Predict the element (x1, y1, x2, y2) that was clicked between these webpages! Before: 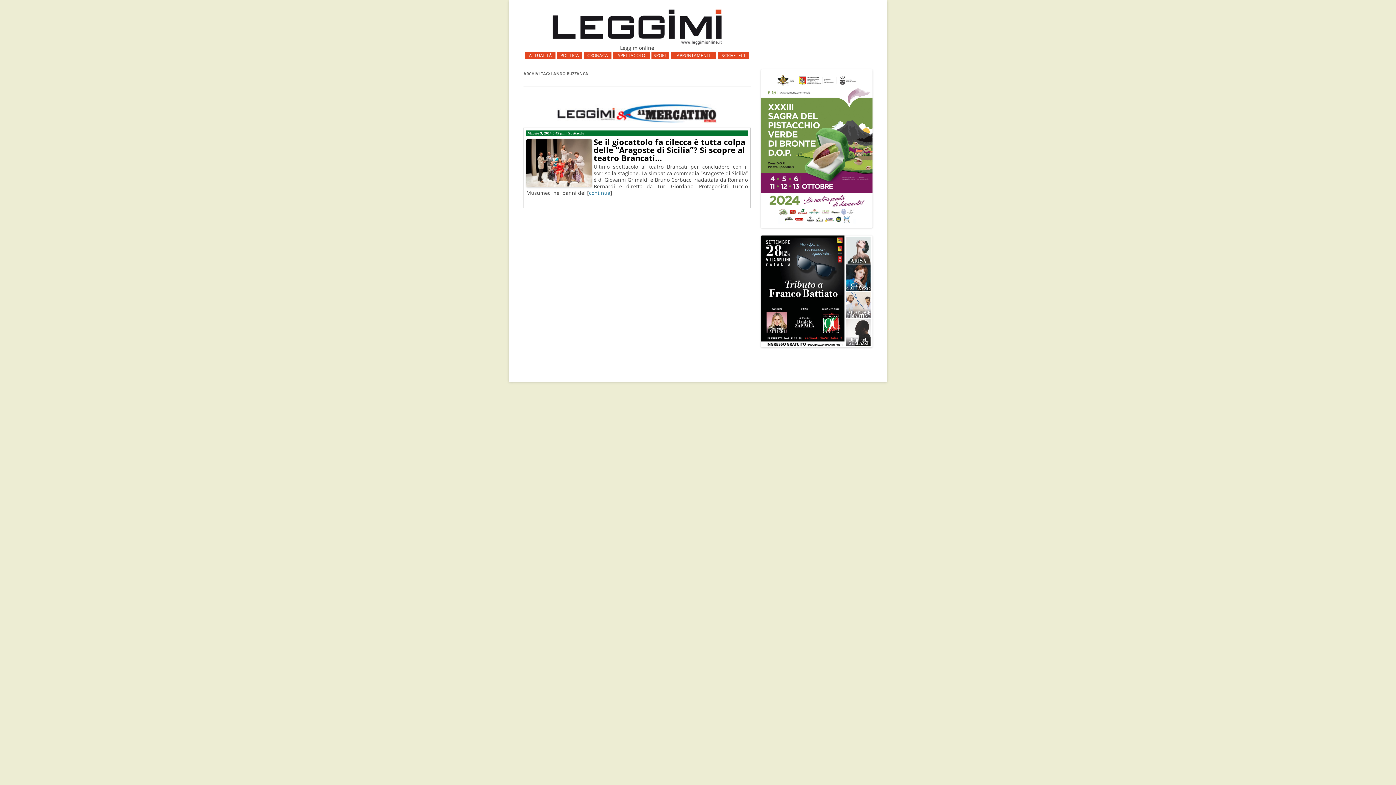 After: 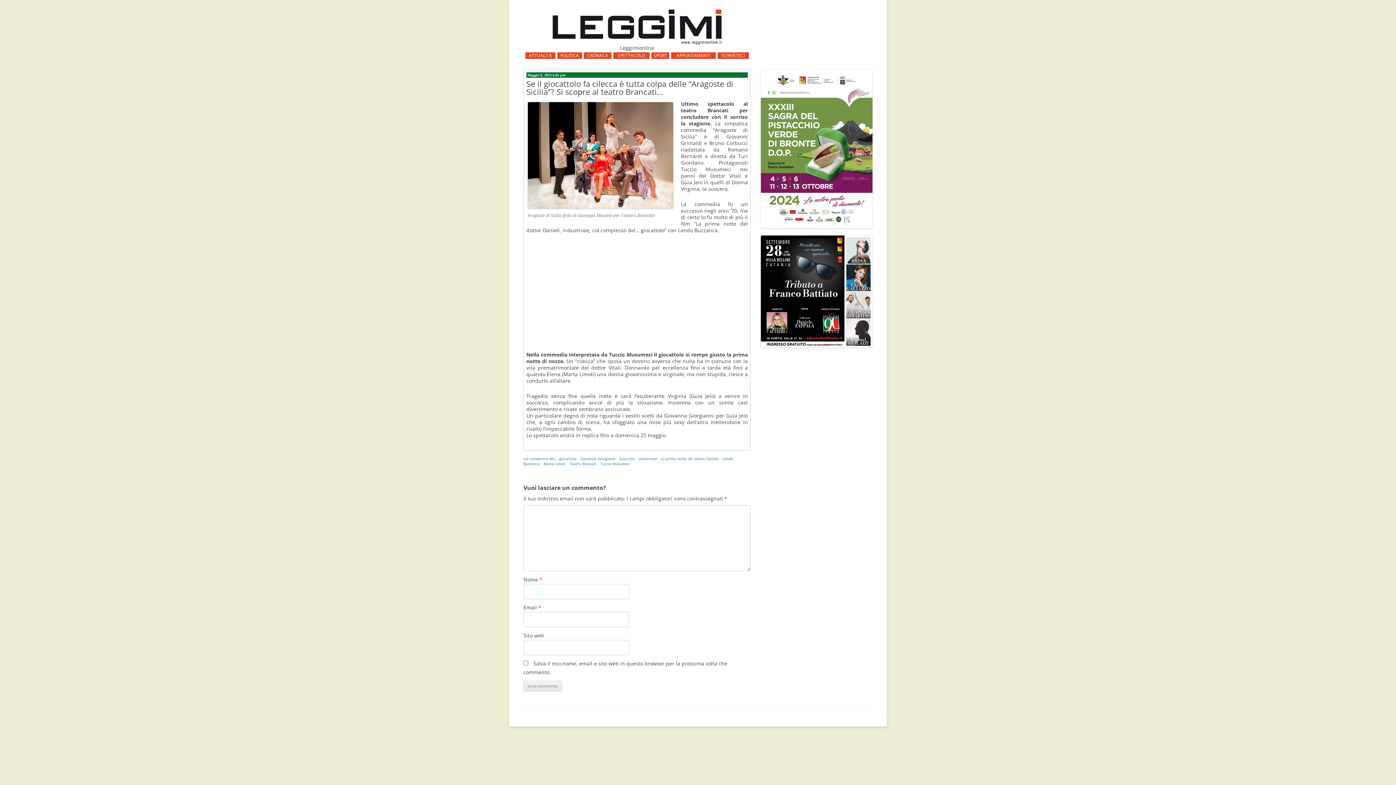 Action: bbox: (593, 136, 745, 163) label: Se il giocattolo fa cilecca è tutta colpa delle “Aragoste di Sicilia”? Si scopre al teatro Brancati…